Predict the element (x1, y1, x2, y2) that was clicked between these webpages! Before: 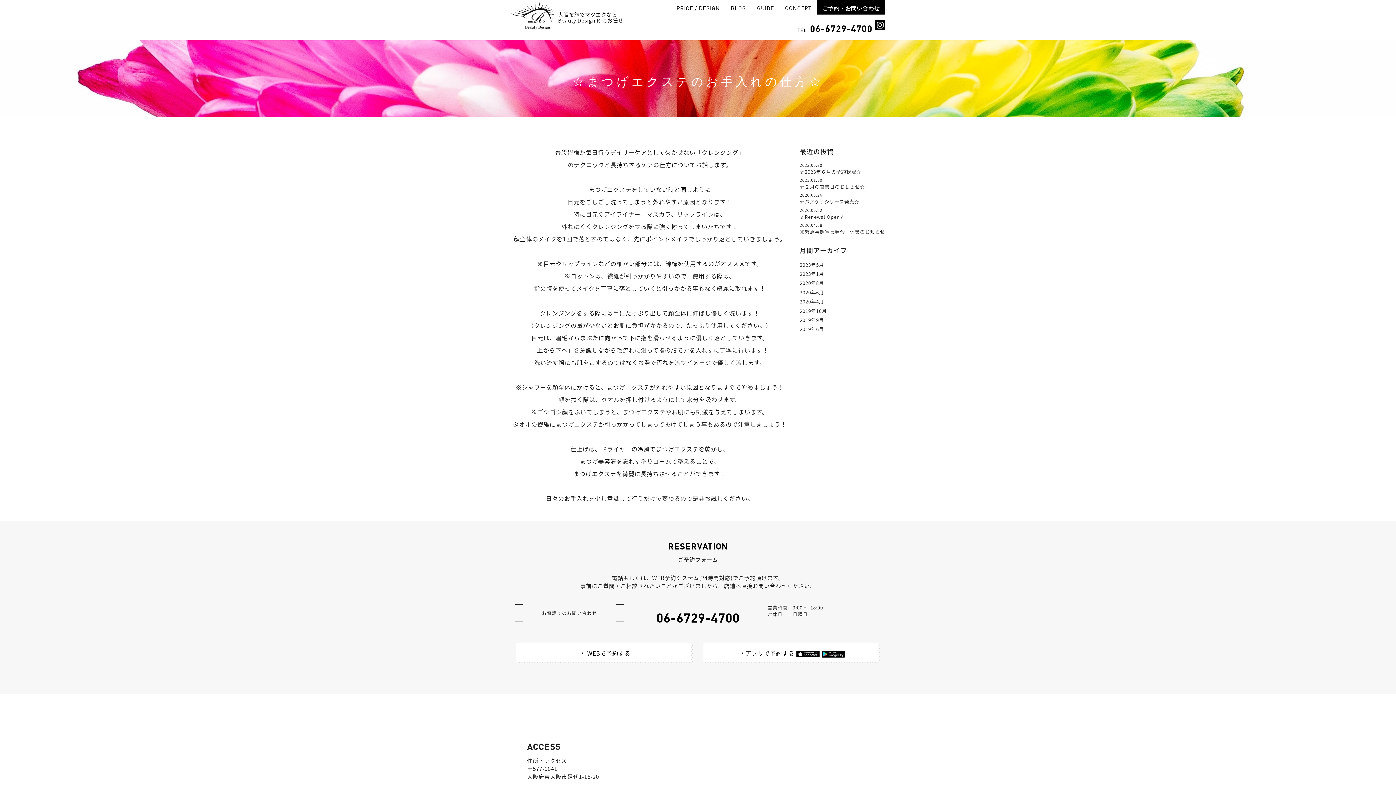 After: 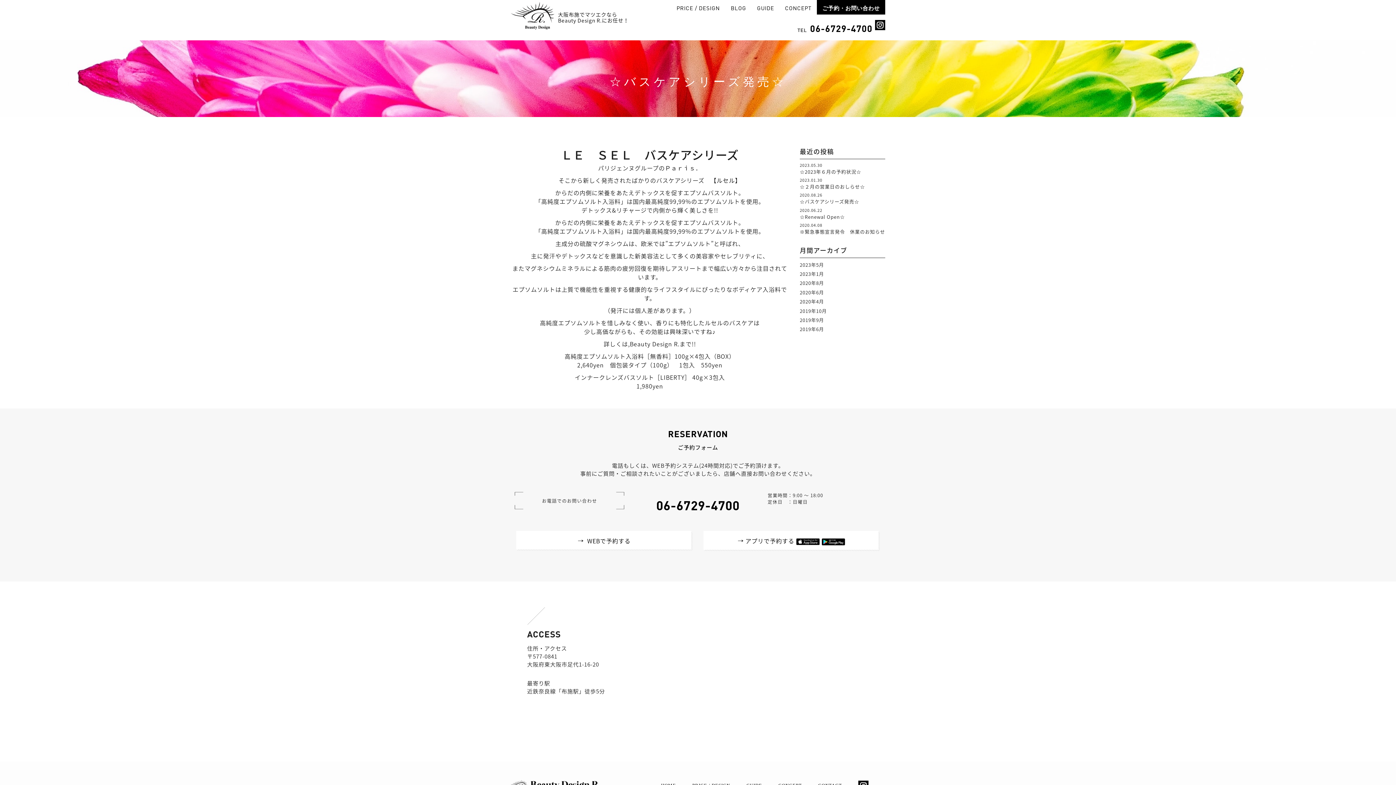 Action: label: 2020.08.26
☆バスケアシリーズ発売☆ bbox: (800, 192, 885, 205)